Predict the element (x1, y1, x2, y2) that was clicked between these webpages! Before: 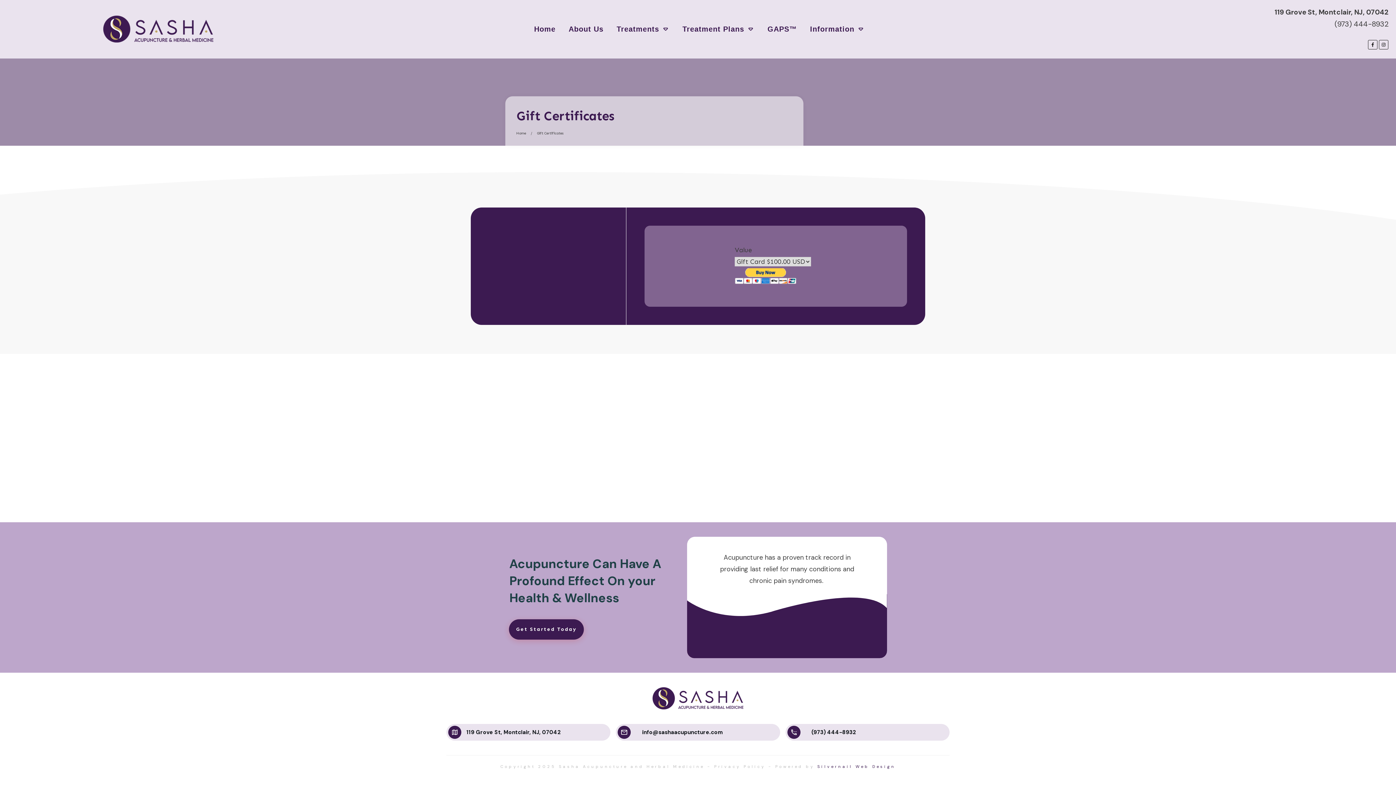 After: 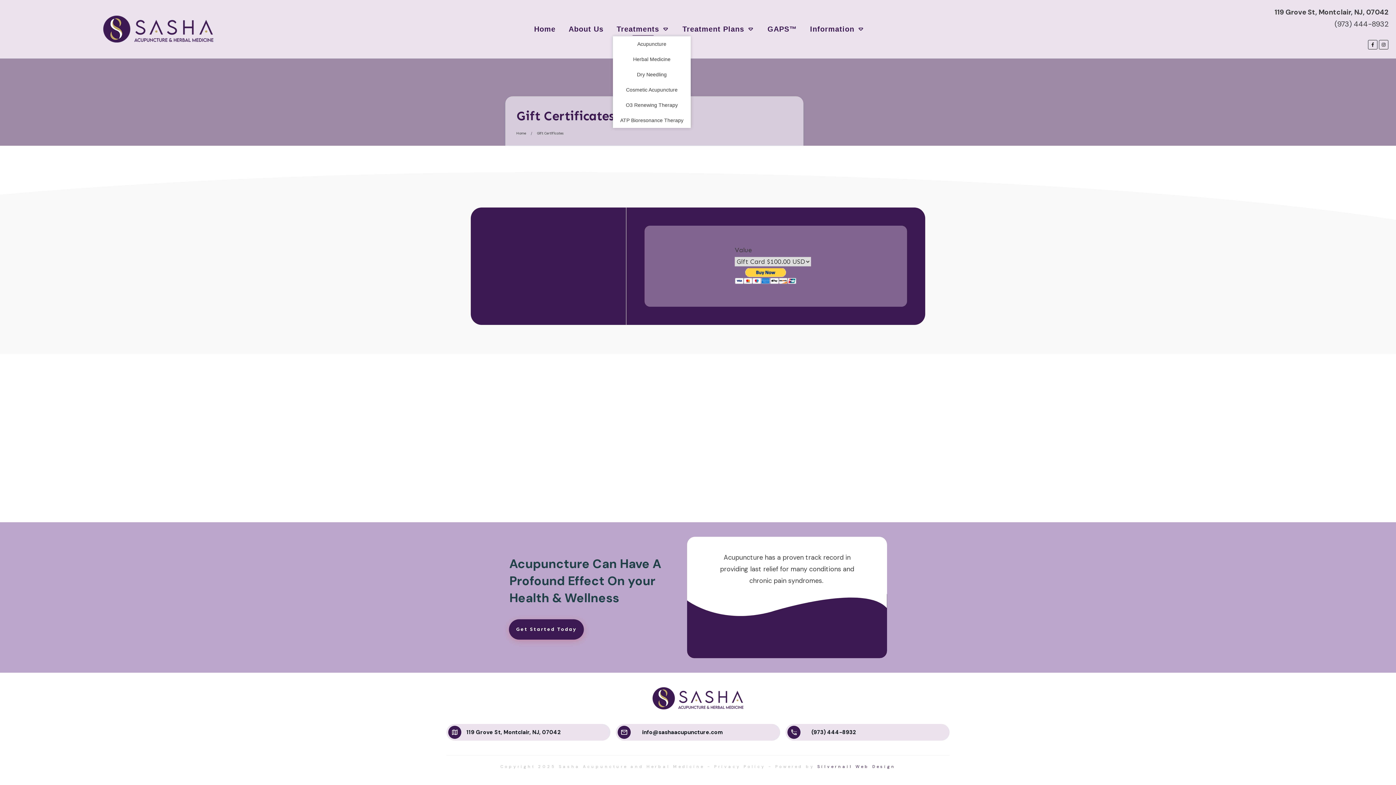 Action: label: Treatments bbox: (616, 21, 669, 36)